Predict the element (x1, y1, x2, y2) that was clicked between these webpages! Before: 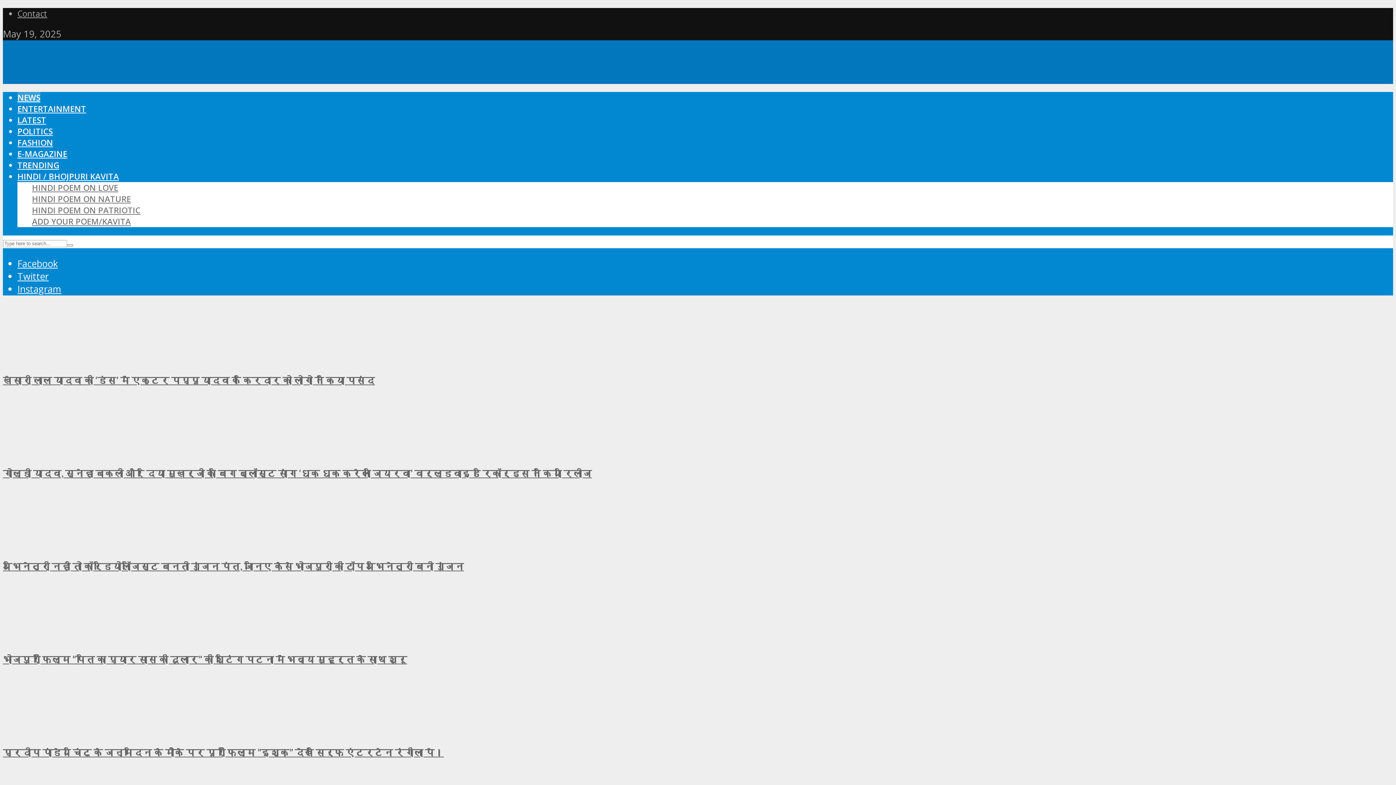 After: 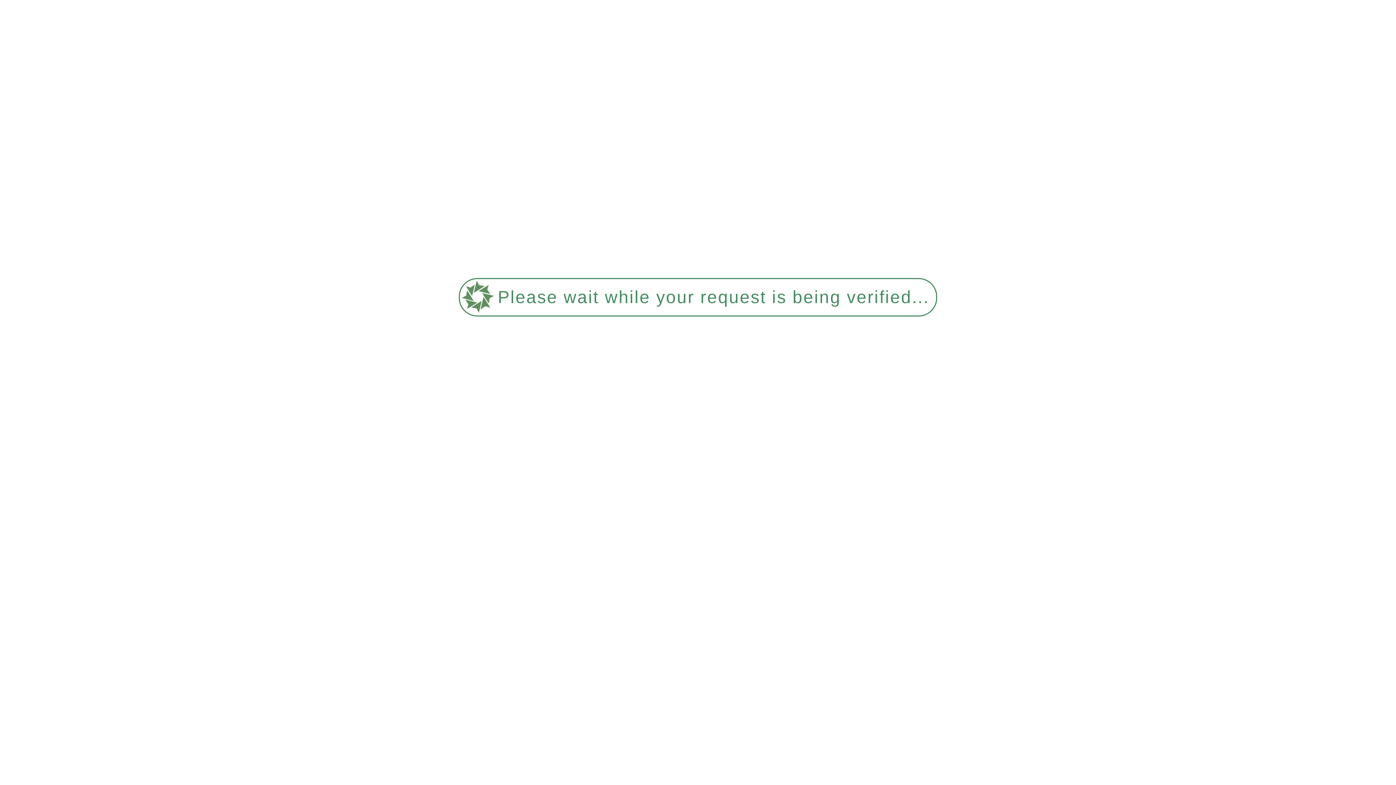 Action: label: भोजपुरी फिल्म “पति का प्यार सास की दुलार” की शूटिंग पटना में भव्य मुहूर्त के साथ शुरू bbox: (2, 654, 407, 665)